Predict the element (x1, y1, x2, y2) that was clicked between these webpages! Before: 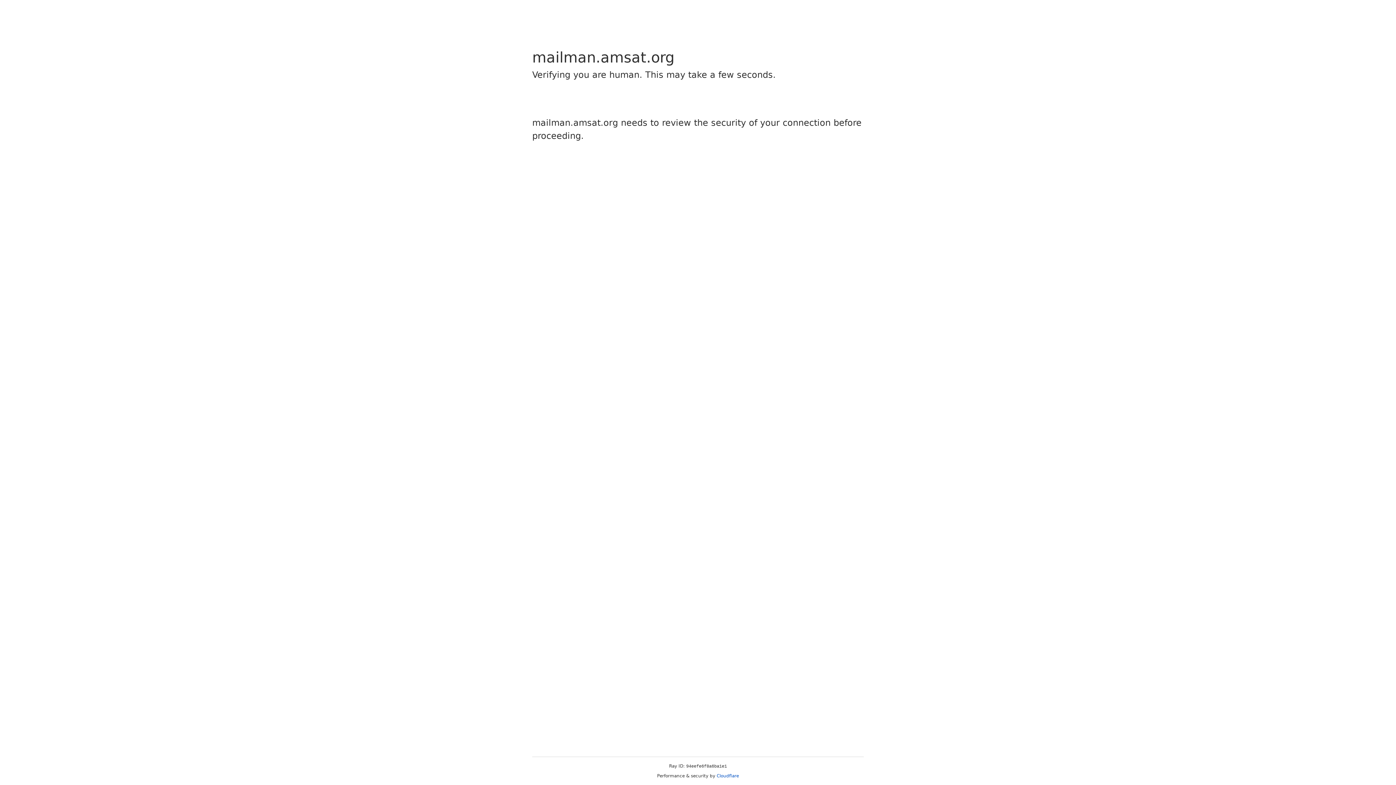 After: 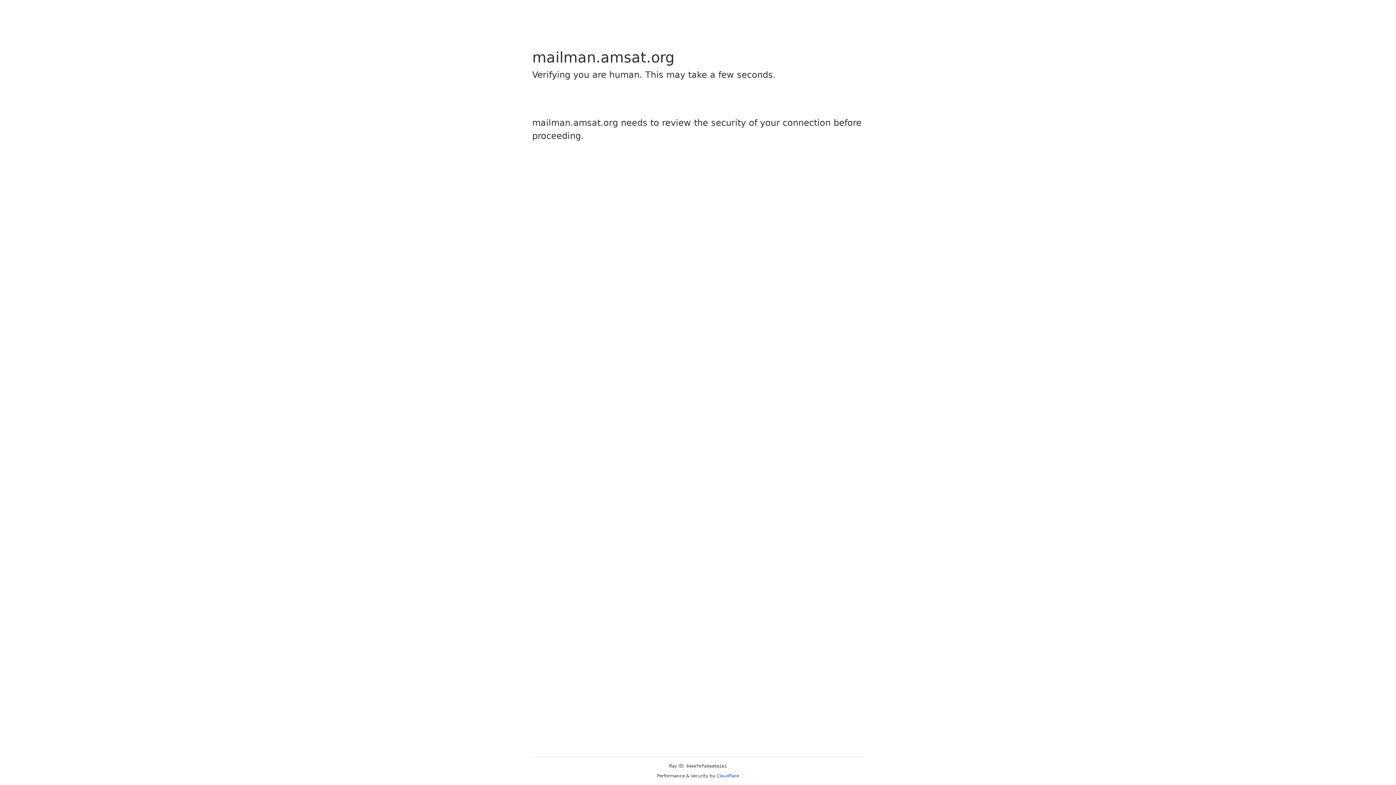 Action: label: Cloudflare bbox: (716, 773, 739, 778)